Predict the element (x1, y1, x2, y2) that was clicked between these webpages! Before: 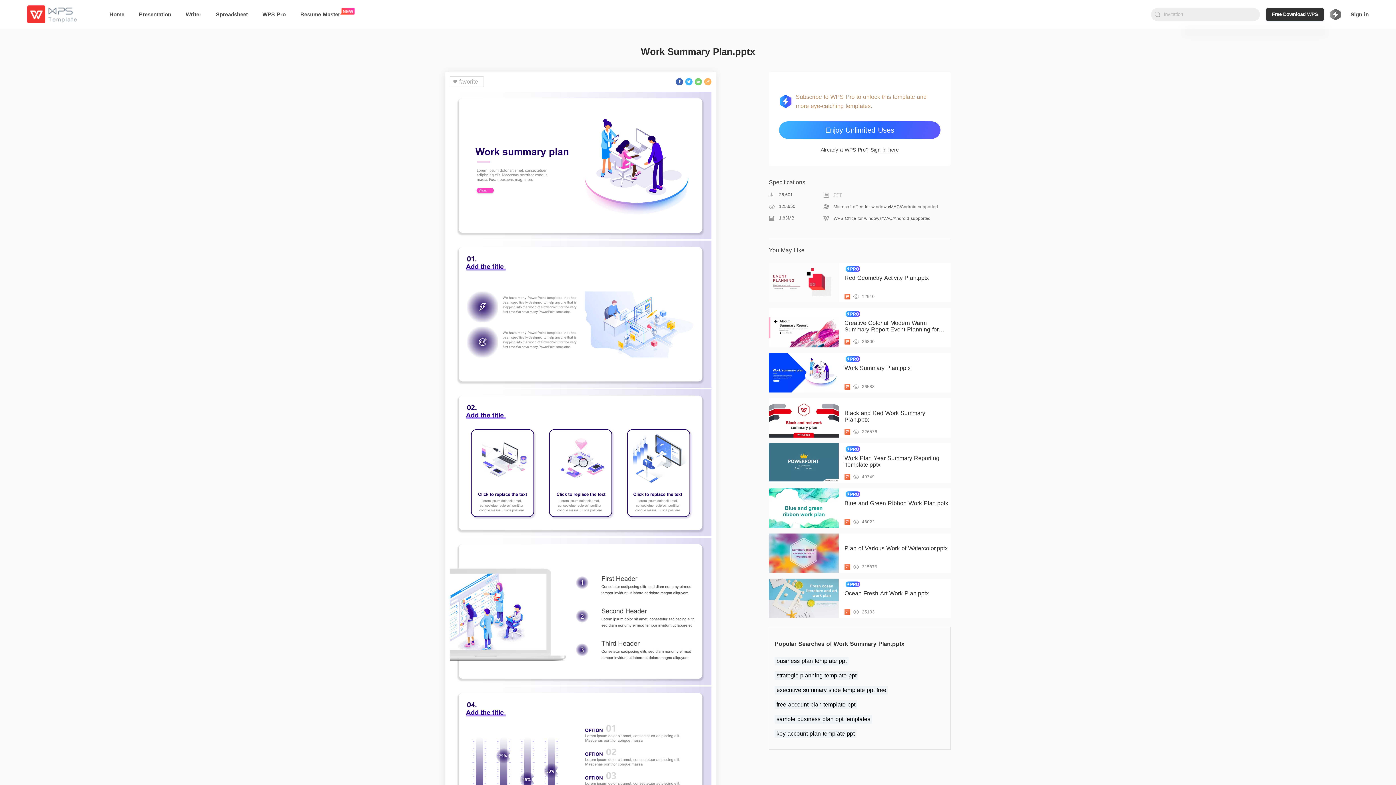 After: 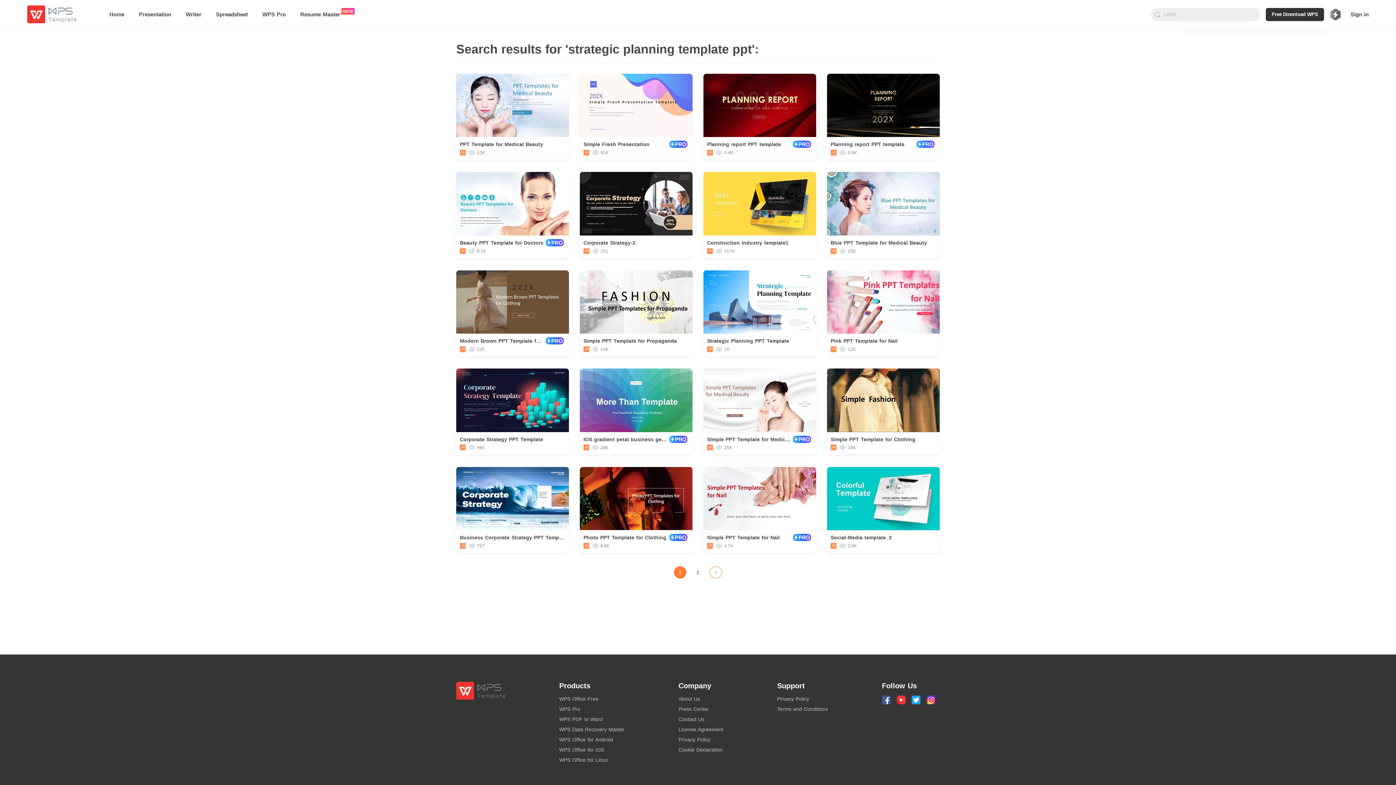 Action: label: strategic planning template ppt bbox: (774, 671, 858, 680)